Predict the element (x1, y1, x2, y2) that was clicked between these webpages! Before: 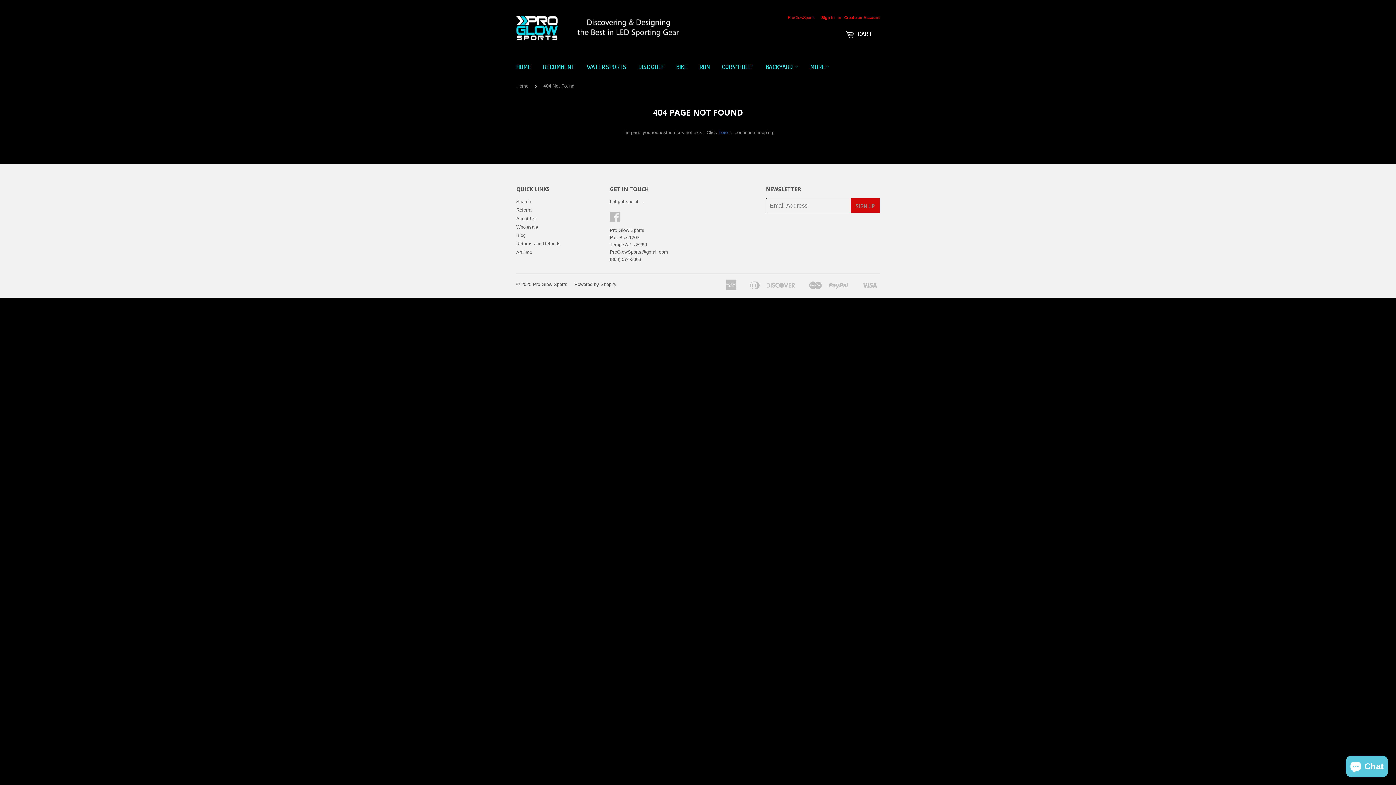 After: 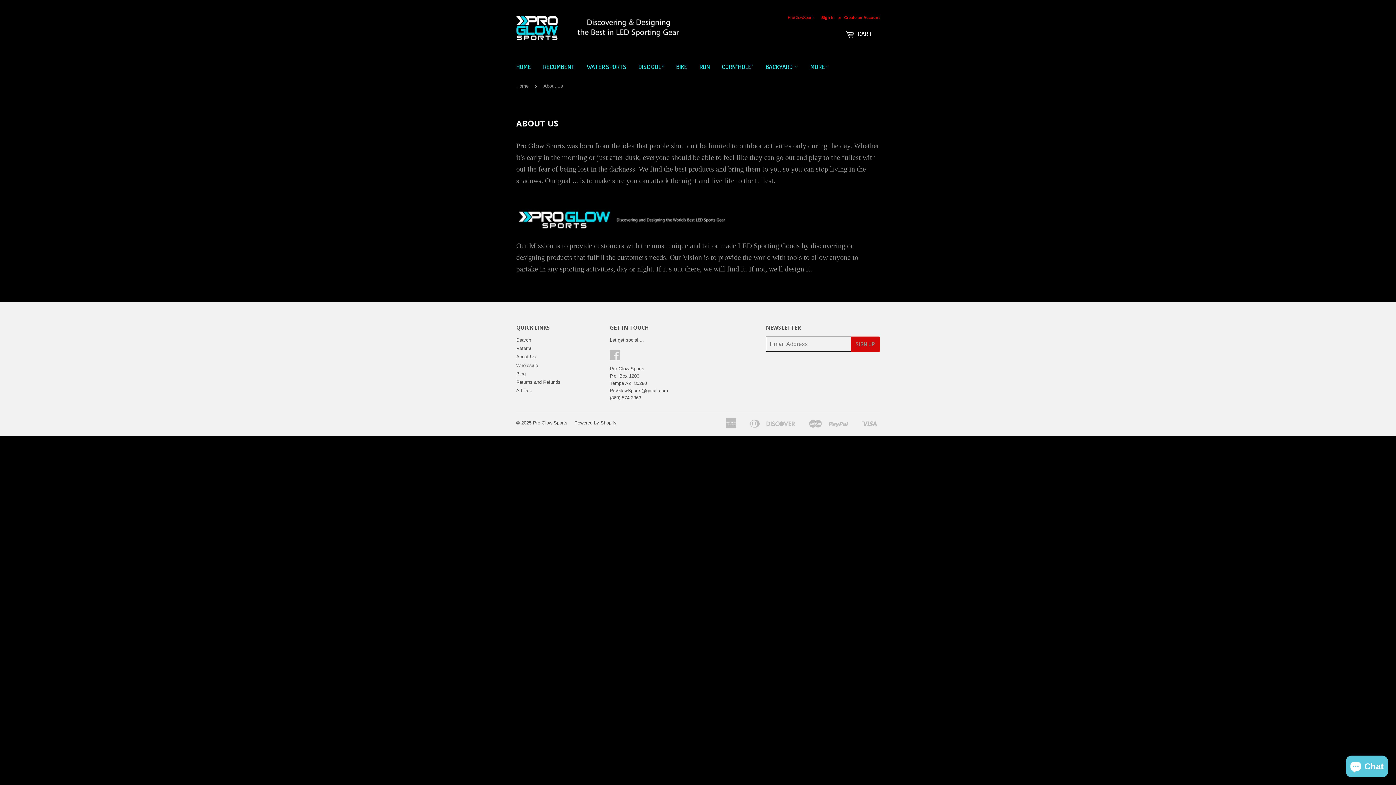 Action: bbox: (516, 215, 536, 221) label: About Us